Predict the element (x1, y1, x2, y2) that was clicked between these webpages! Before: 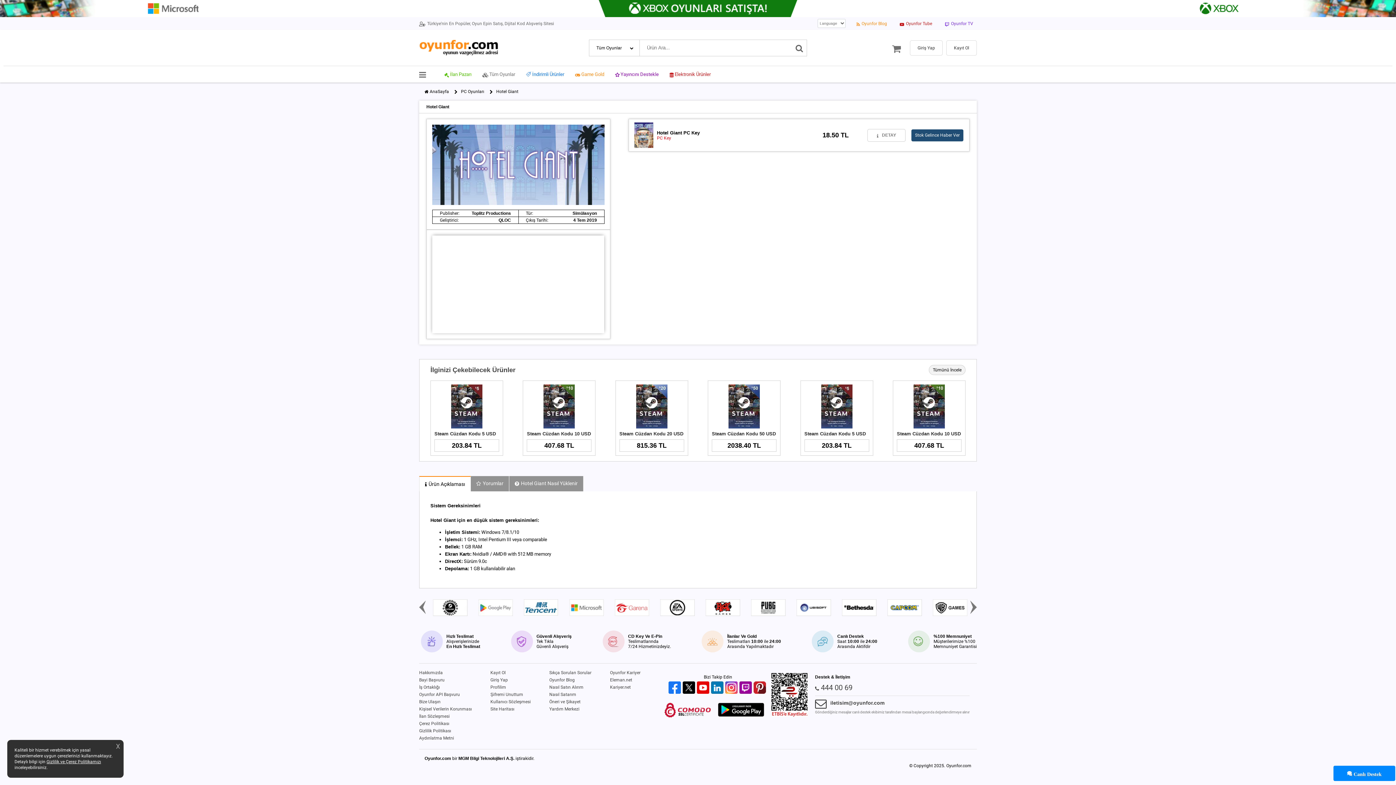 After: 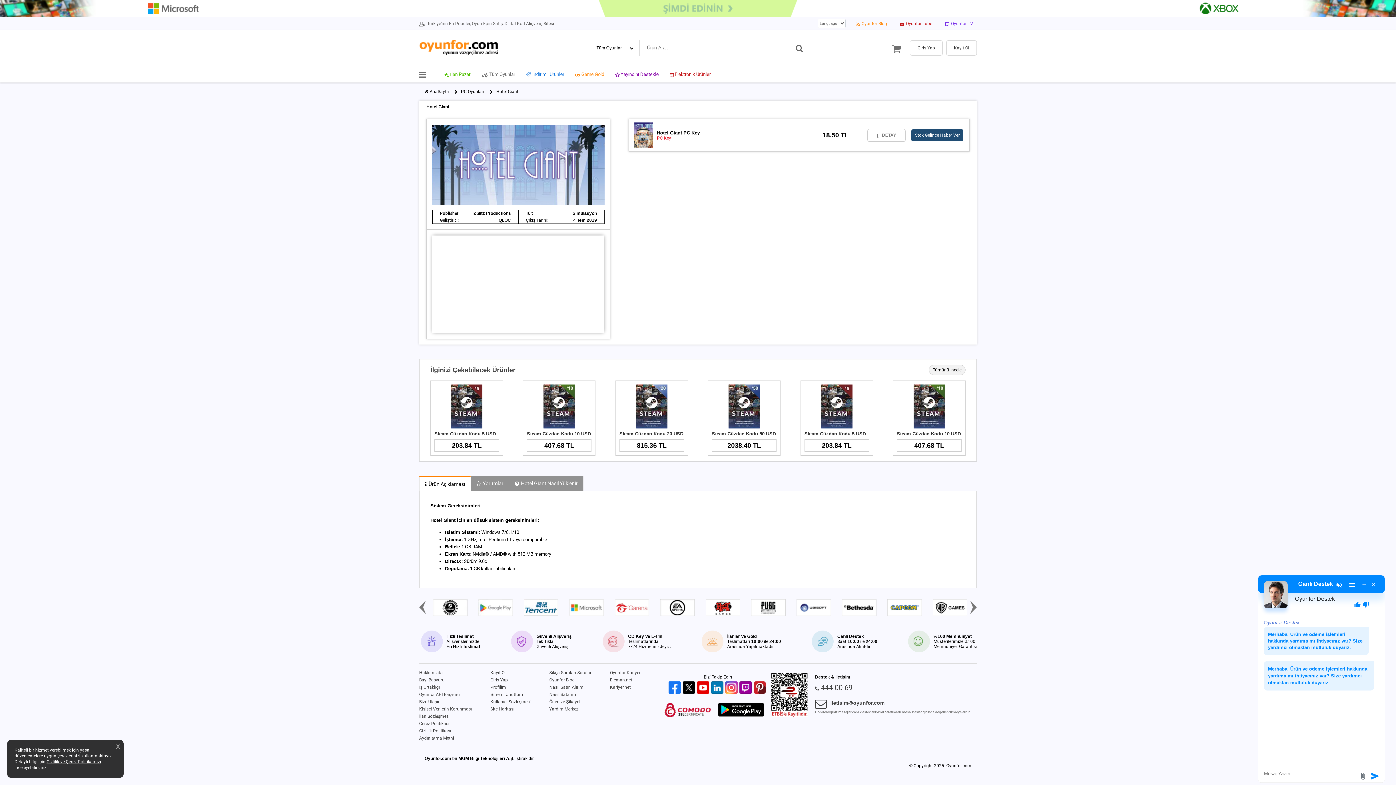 Action: bbox: (419, 705, 490, 713) label: Kişisel Verilerin Korunması